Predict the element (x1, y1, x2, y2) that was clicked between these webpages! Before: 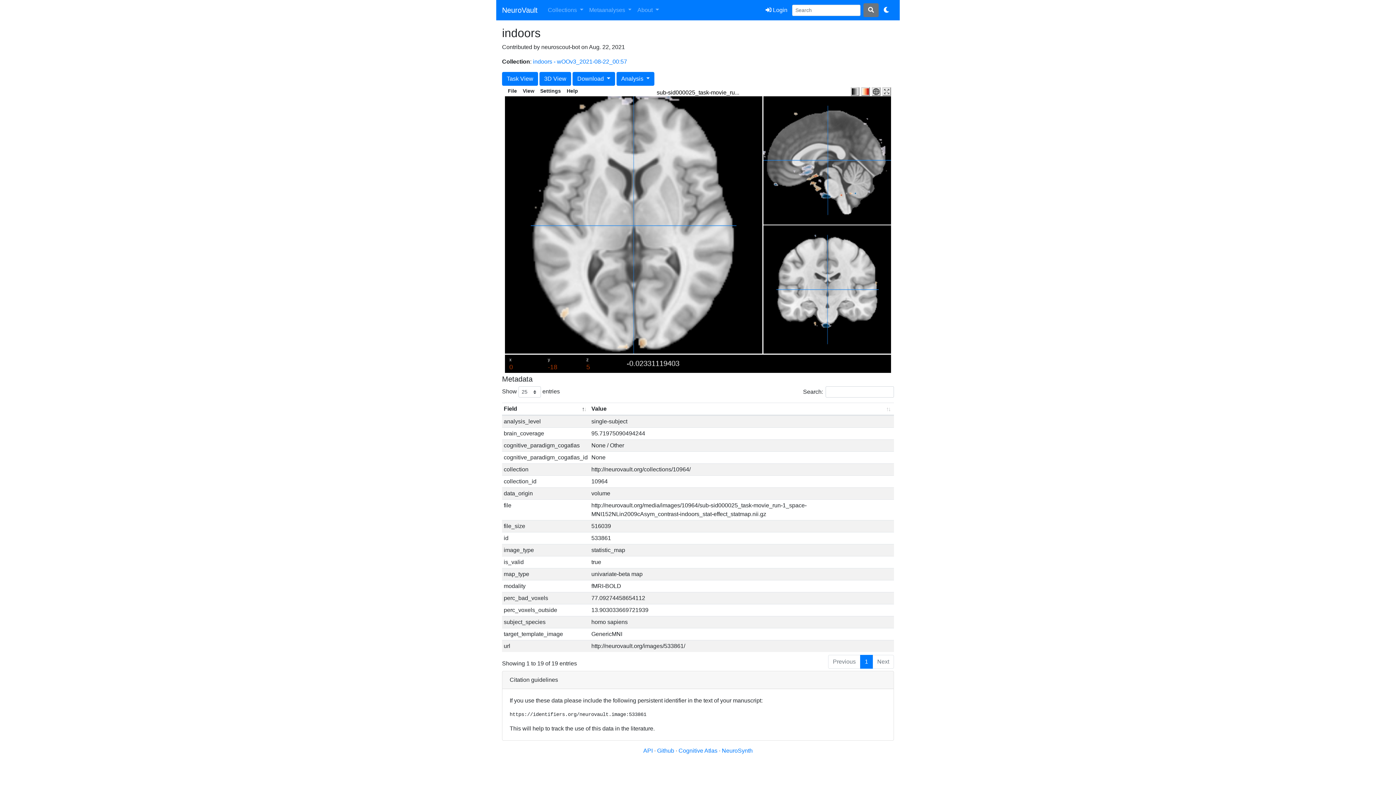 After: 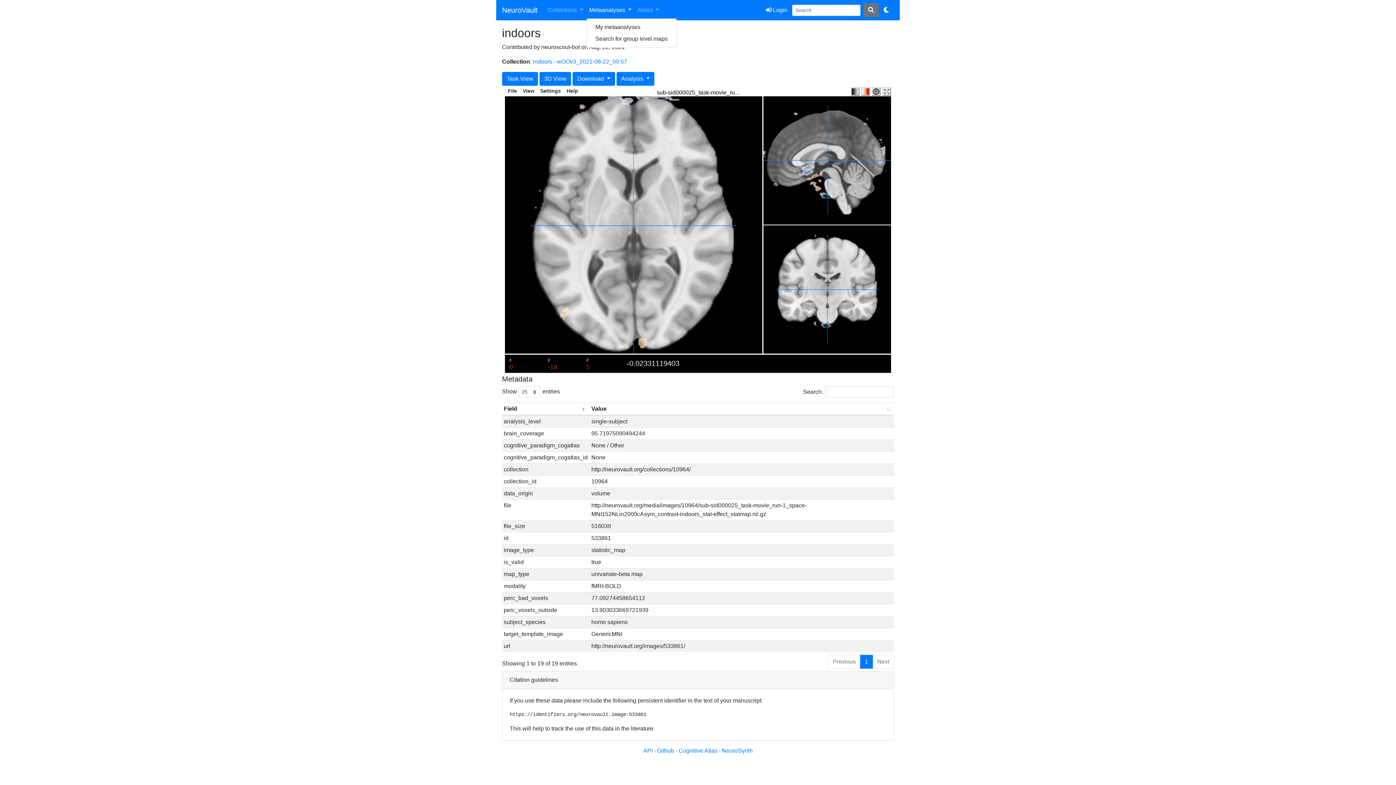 Action: bbox: (586, 2, 634, 17) label: Metaanalyses 